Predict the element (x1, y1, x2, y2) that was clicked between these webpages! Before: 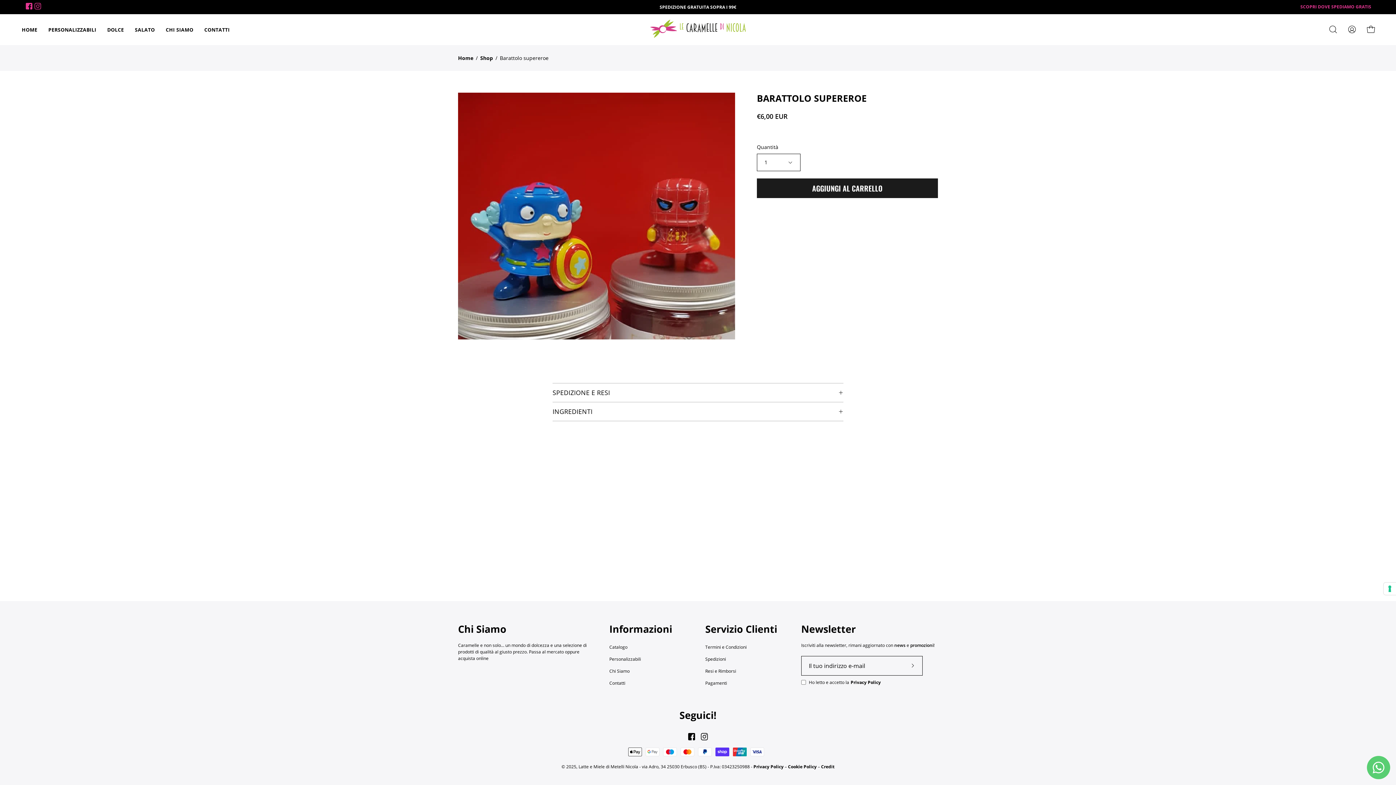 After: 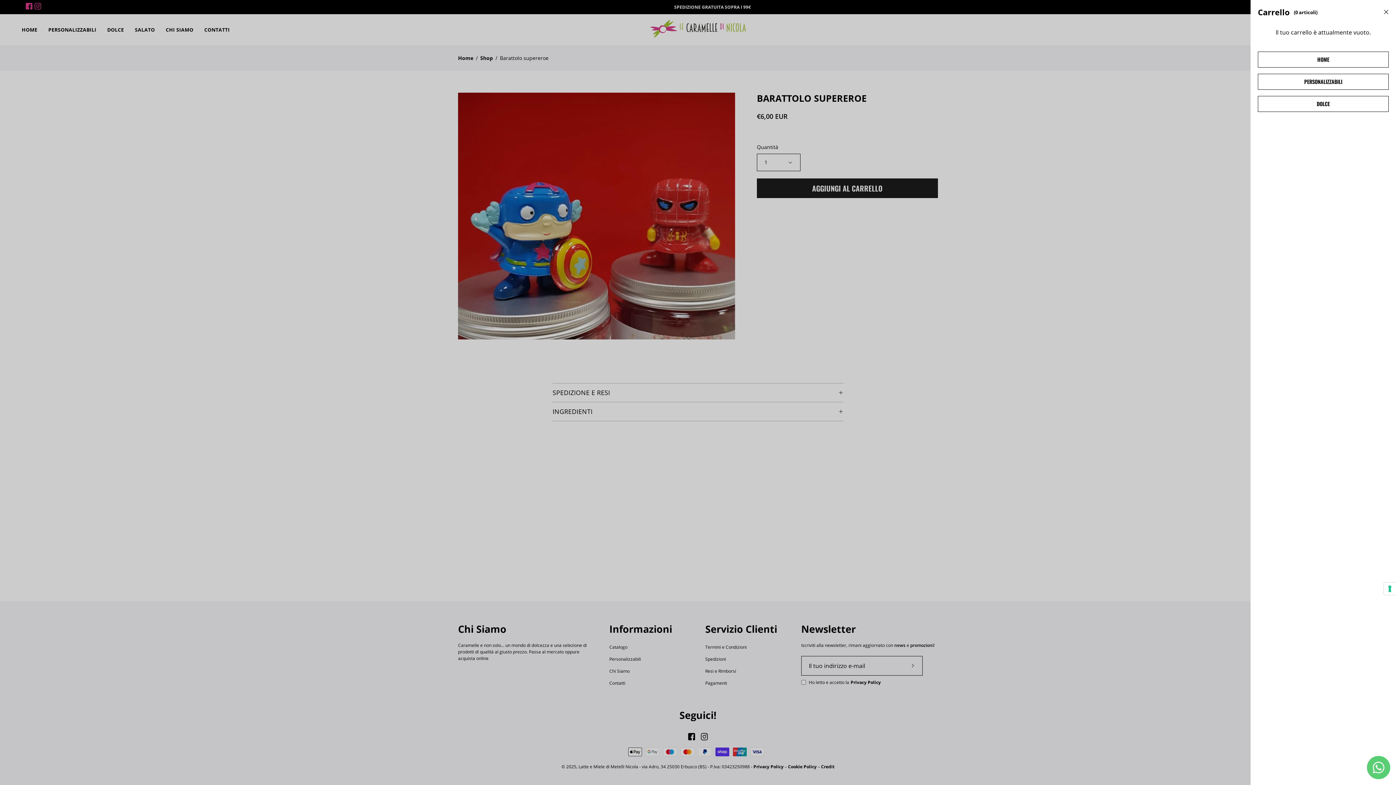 Action: bbox: (1363, 21, 1378, 37) label: APRI CARRELLO